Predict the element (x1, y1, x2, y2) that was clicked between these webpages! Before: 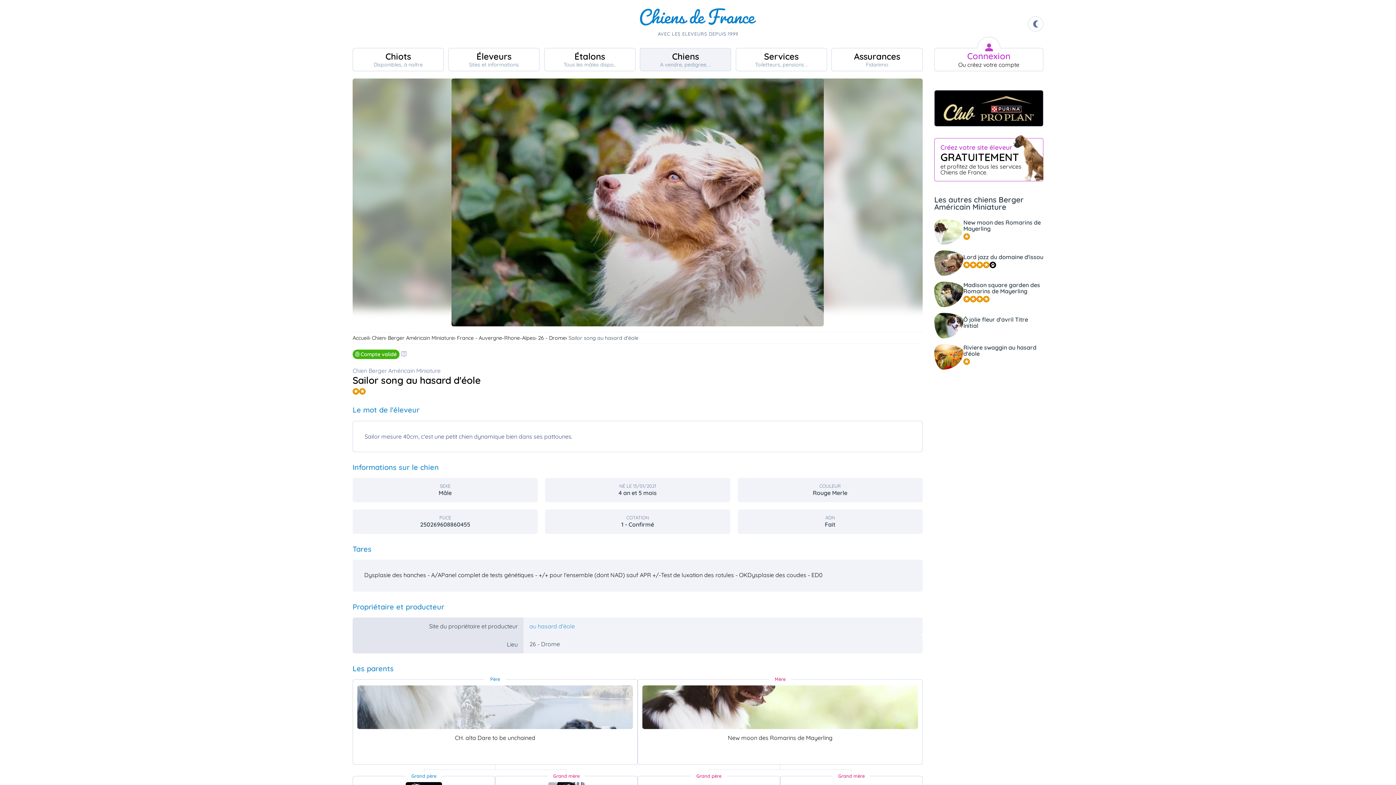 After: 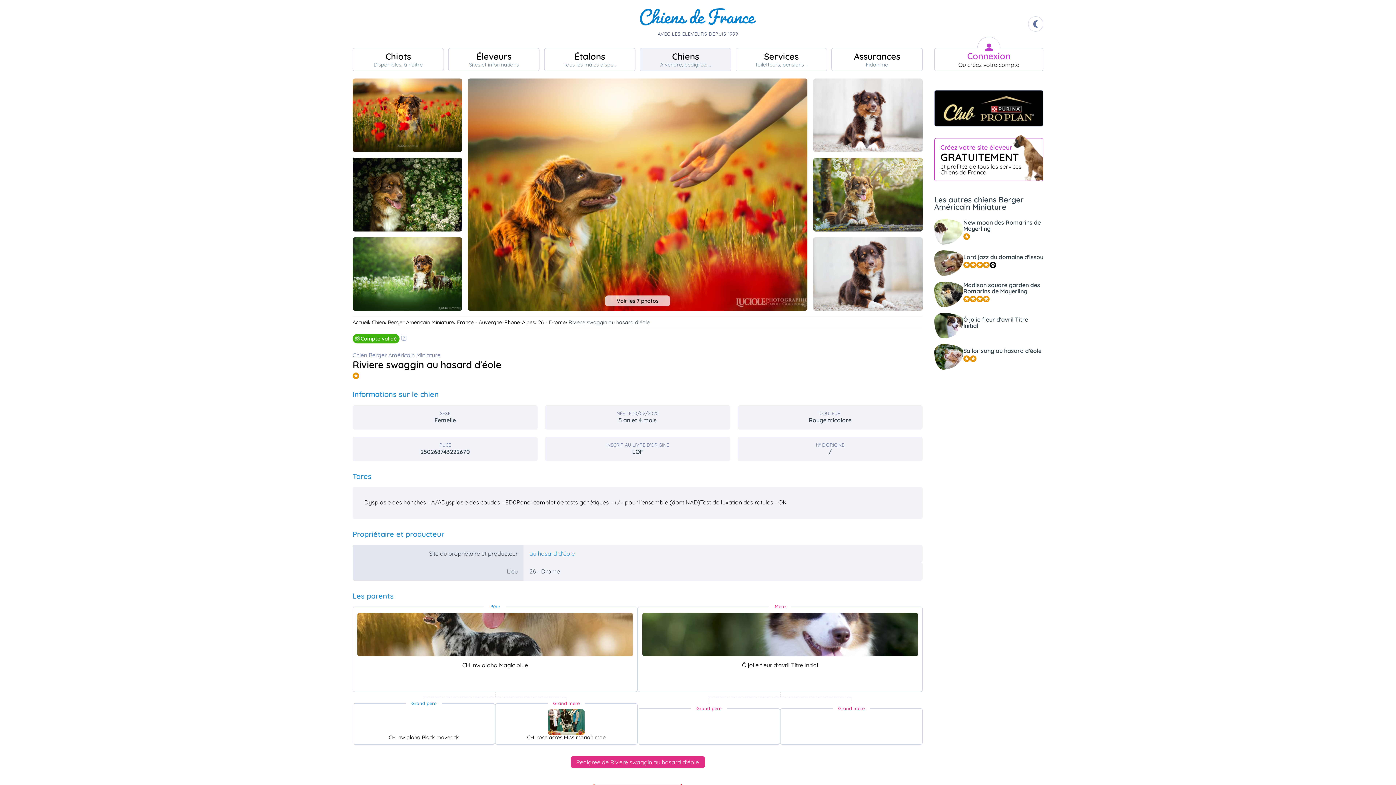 Action: label: Riviere swaggin au hasard d'éole bbox: (934, 344, 1043, 369)